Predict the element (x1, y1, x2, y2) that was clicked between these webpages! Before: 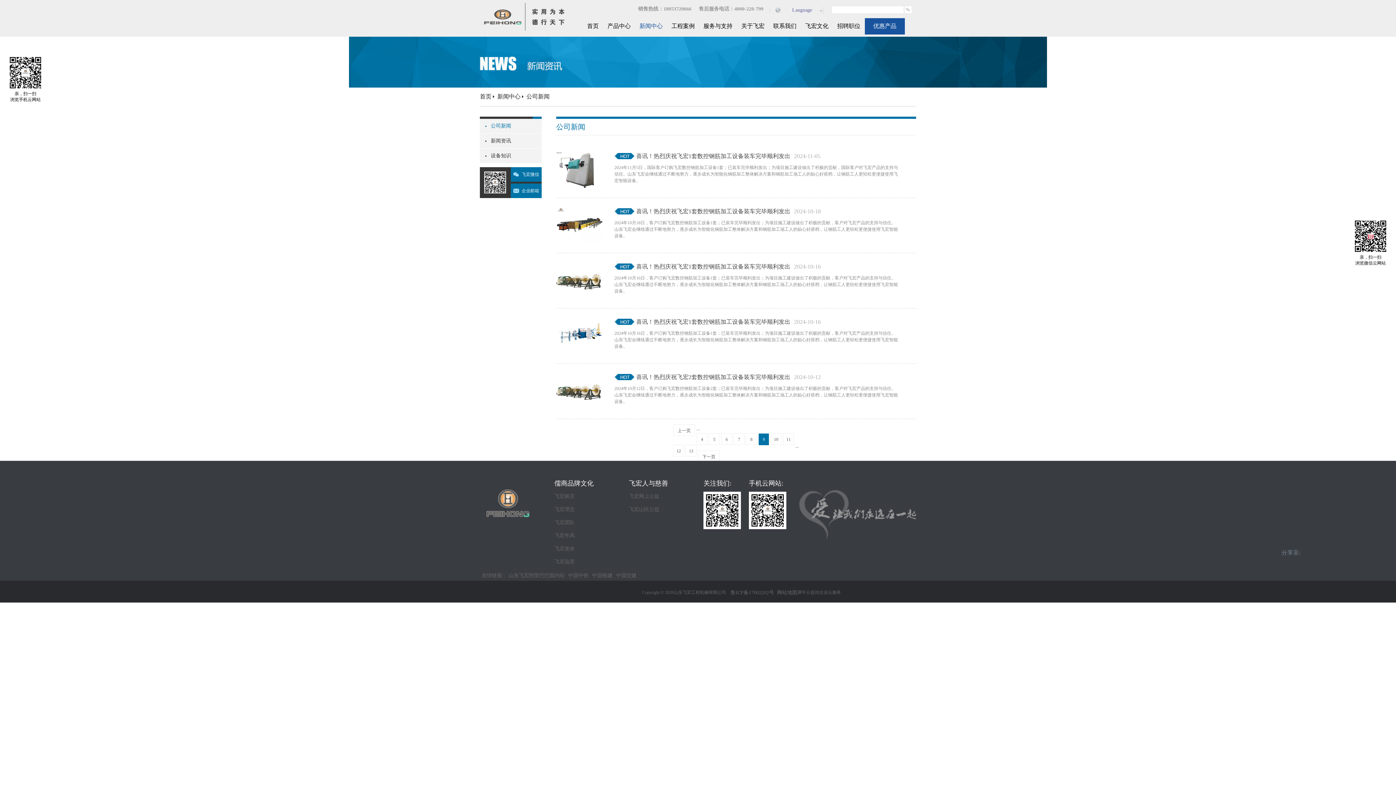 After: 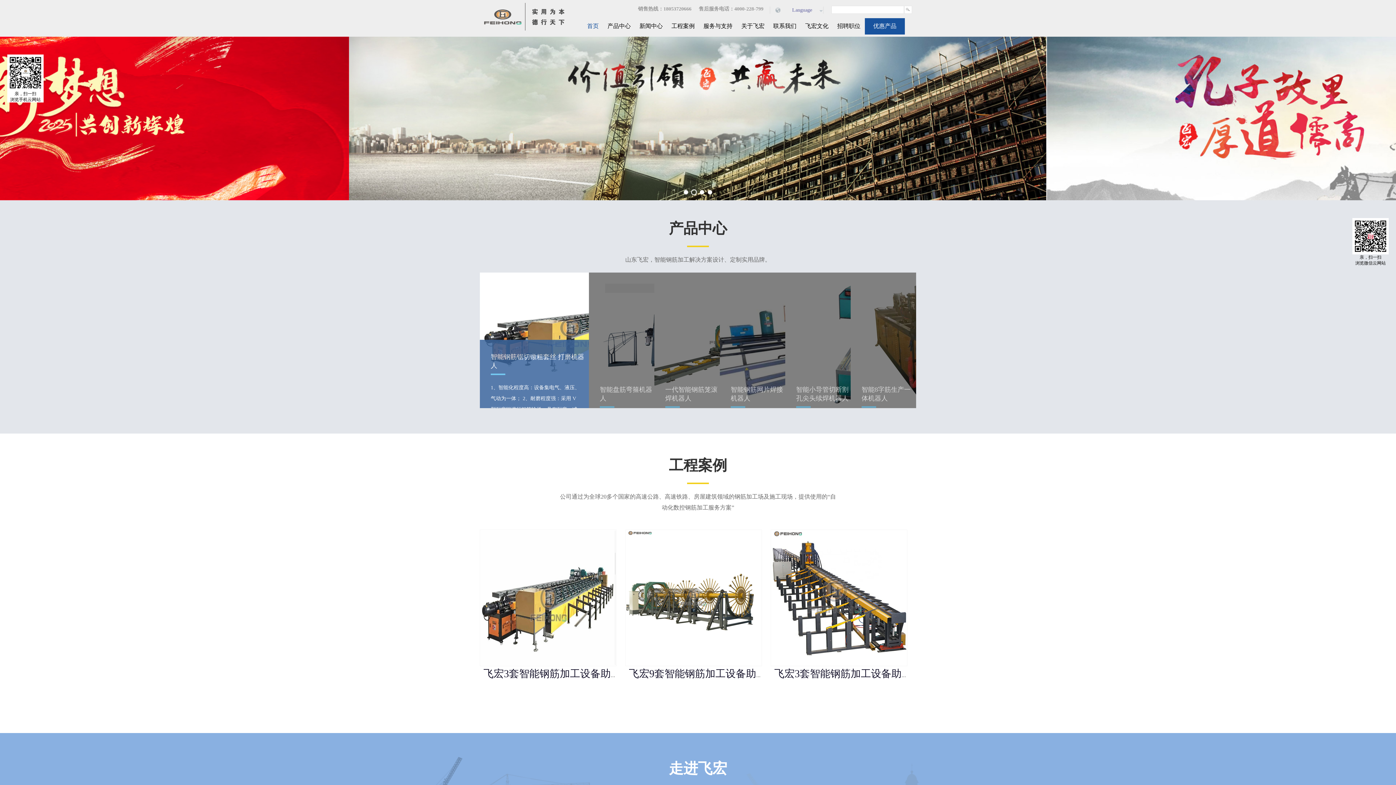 Action: bbox: (480, 484, 533, 490)